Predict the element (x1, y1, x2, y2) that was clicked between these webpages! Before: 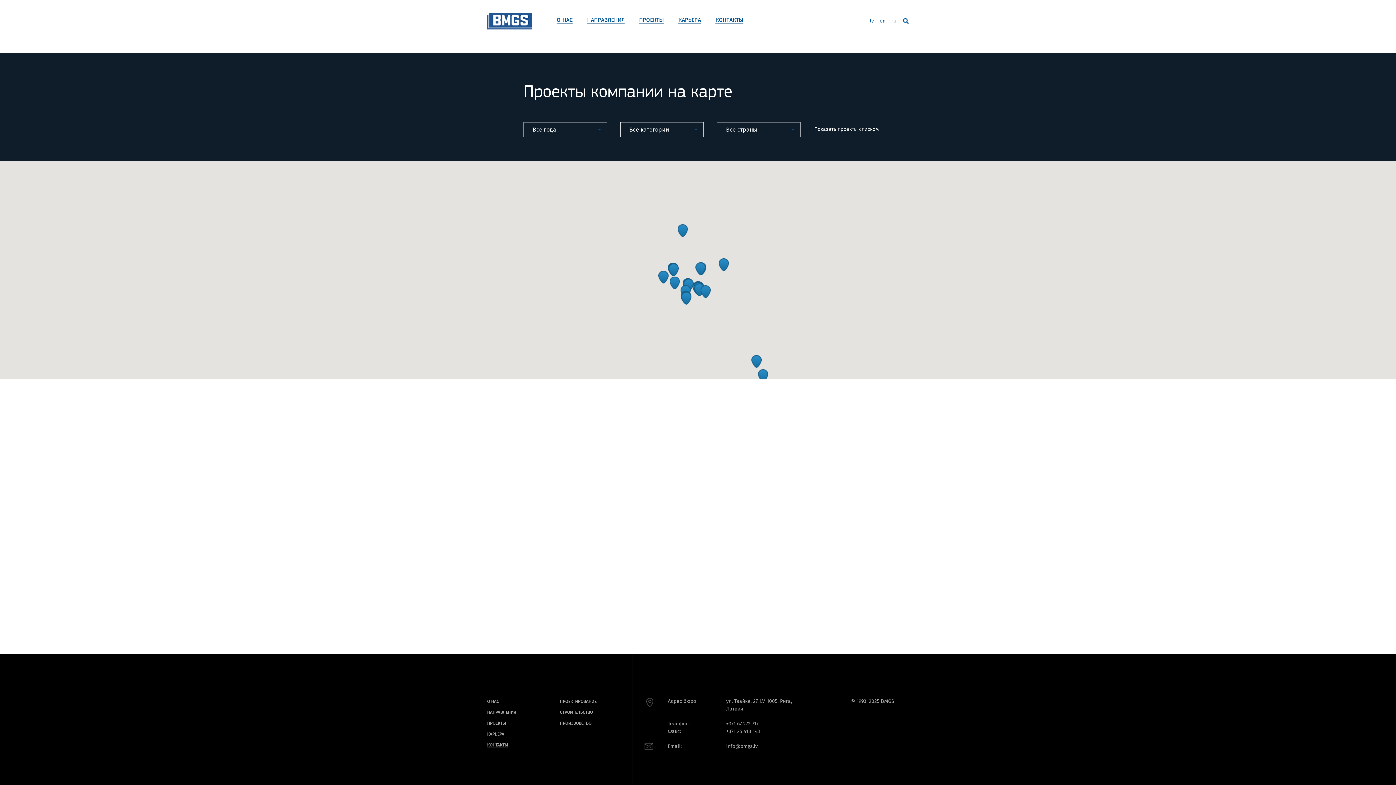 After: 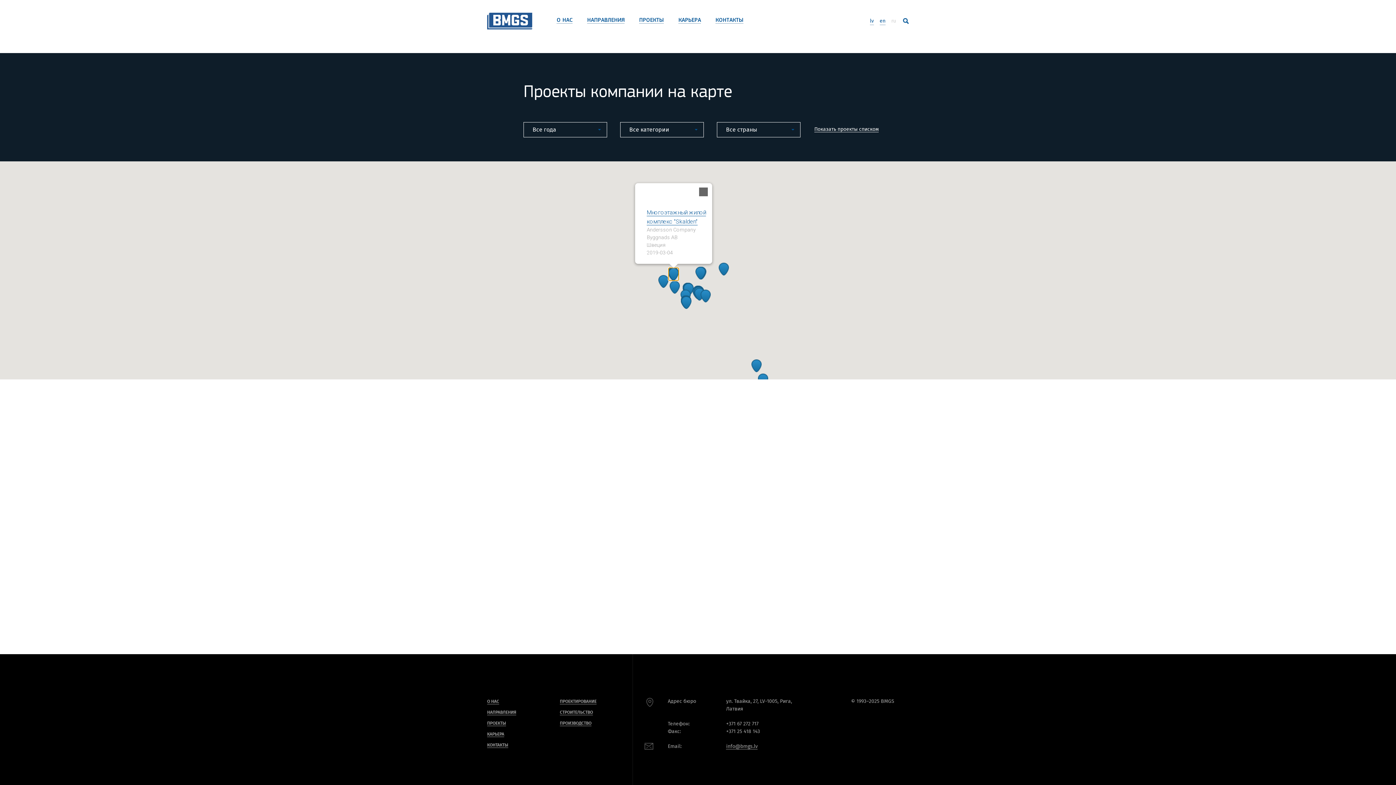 Action: bbox: (668, 263, 678, 276)